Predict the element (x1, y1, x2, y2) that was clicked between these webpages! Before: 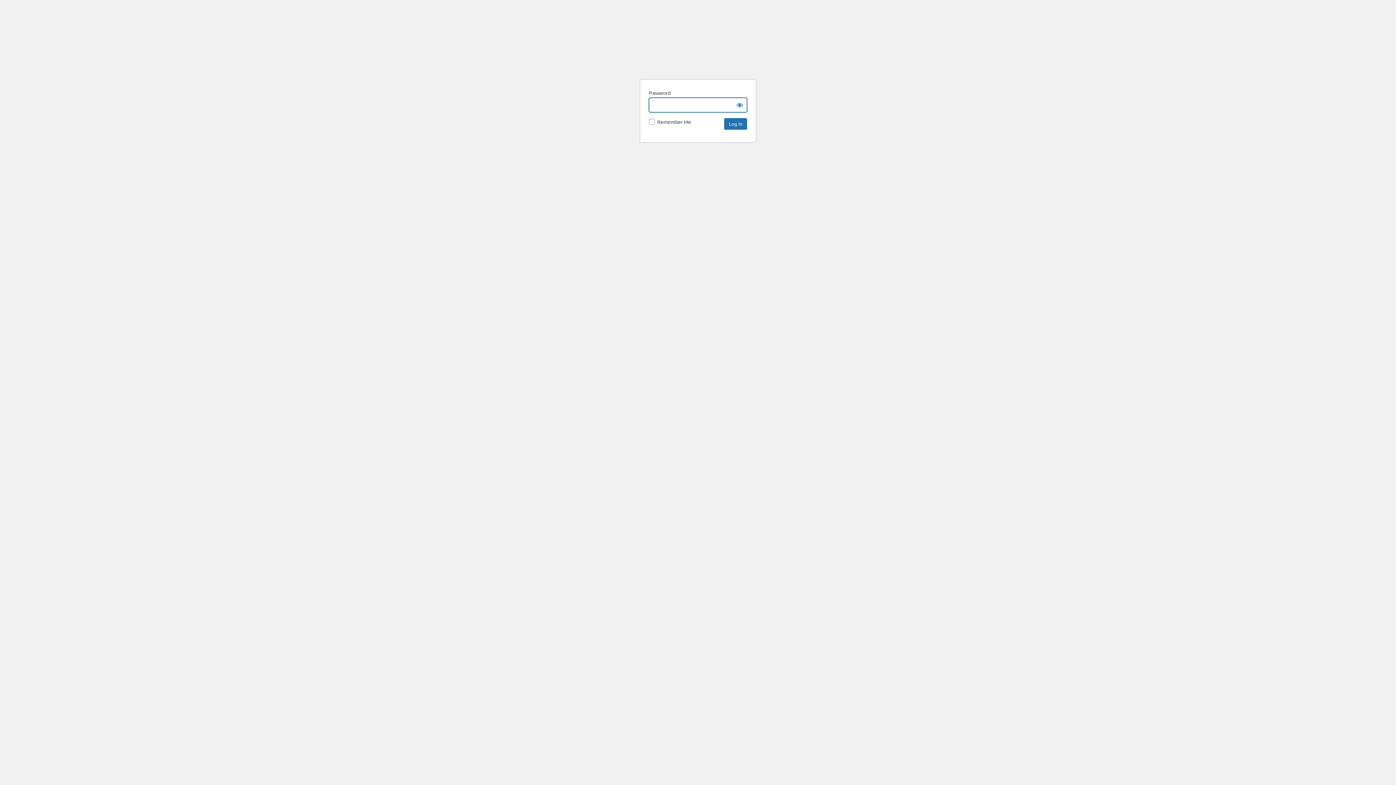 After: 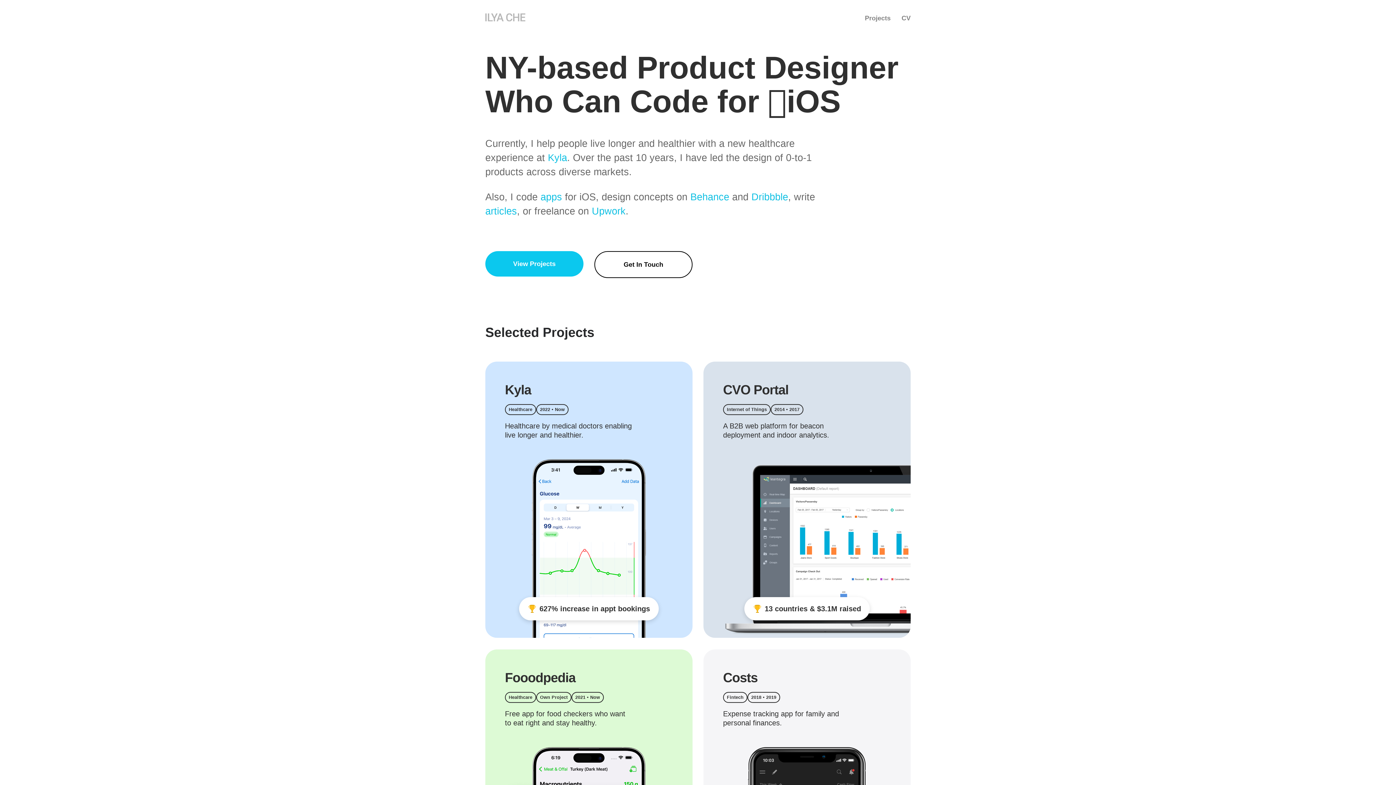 Action: label: Ilya Che bbox: (640, 69, 756, 70)